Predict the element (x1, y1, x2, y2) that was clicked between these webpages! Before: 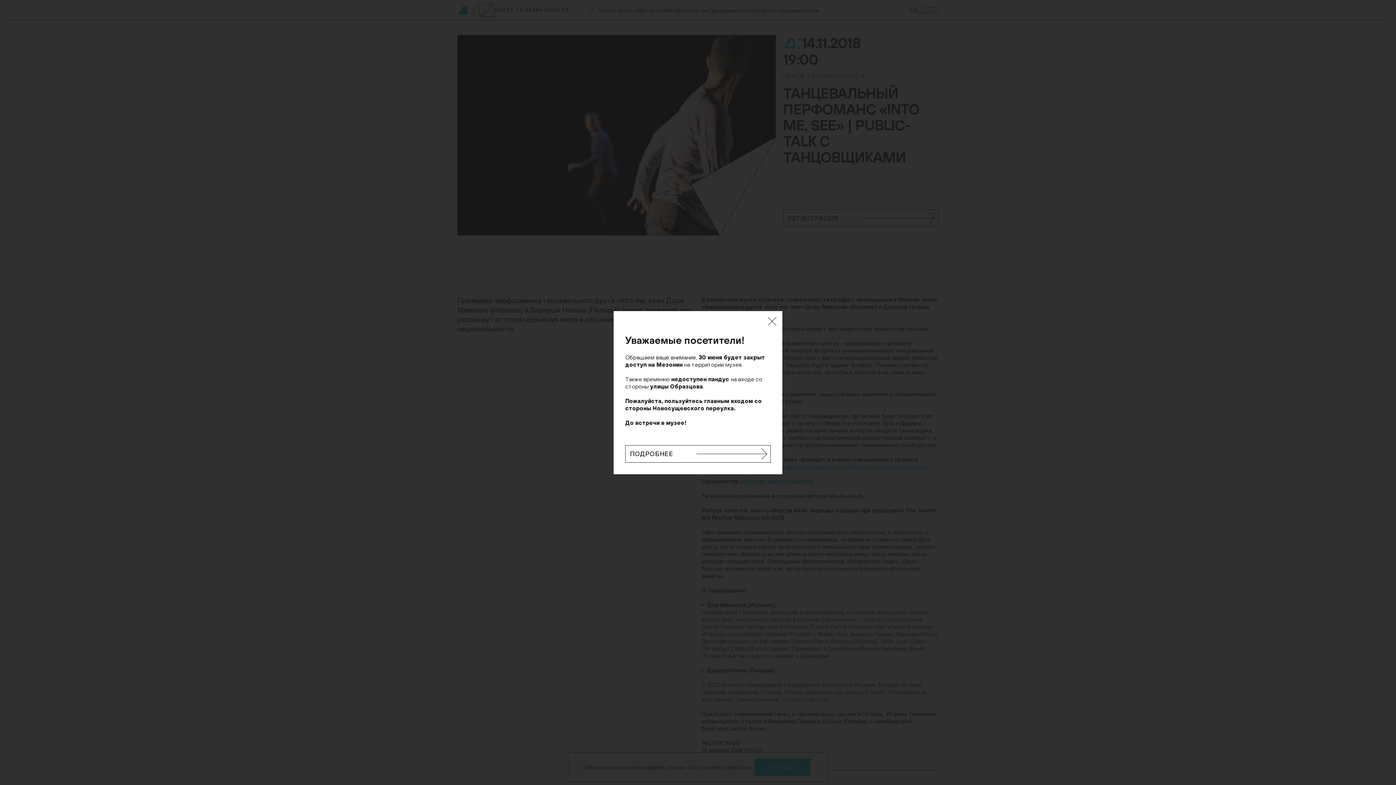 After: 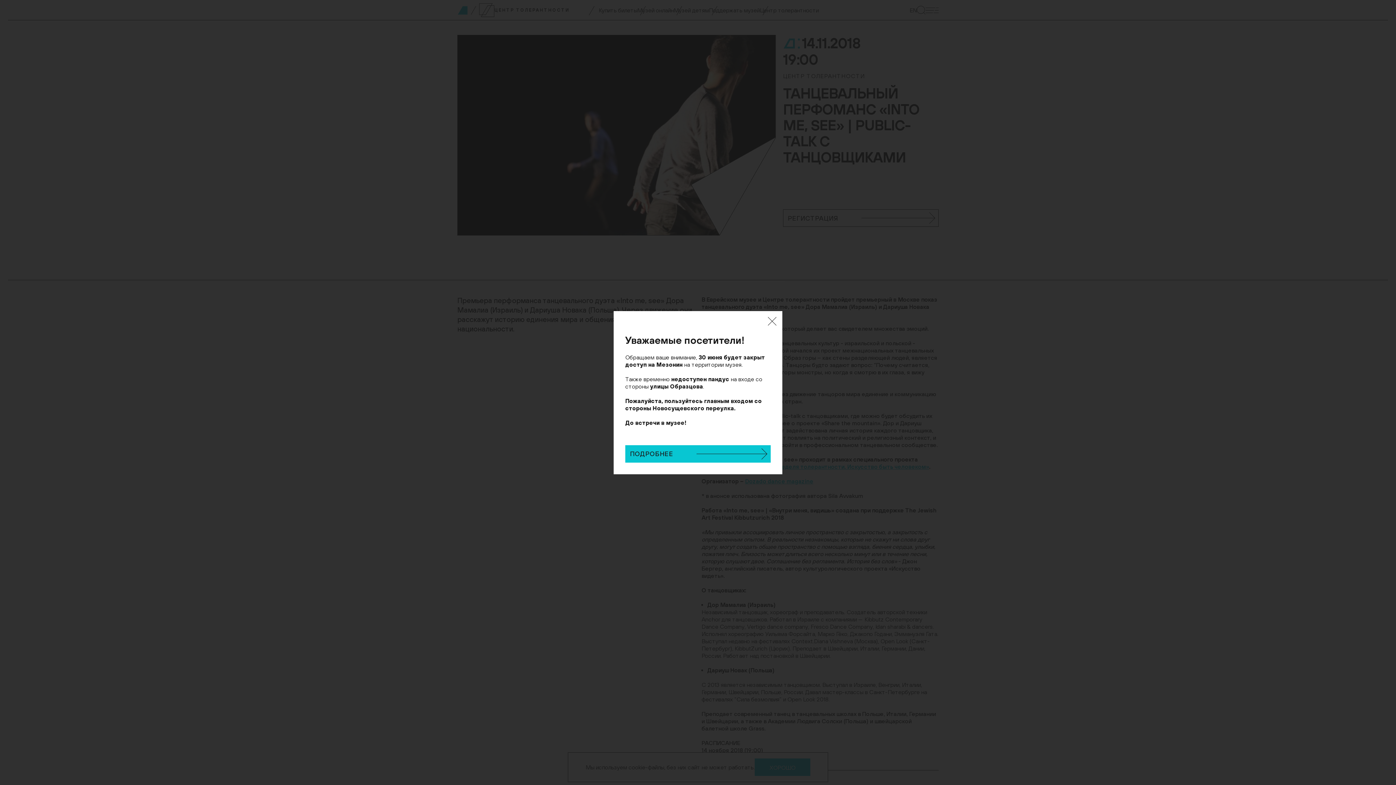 Action: label: ПОДРОБНЕЕ bbox: (625, 445, 770, 462)